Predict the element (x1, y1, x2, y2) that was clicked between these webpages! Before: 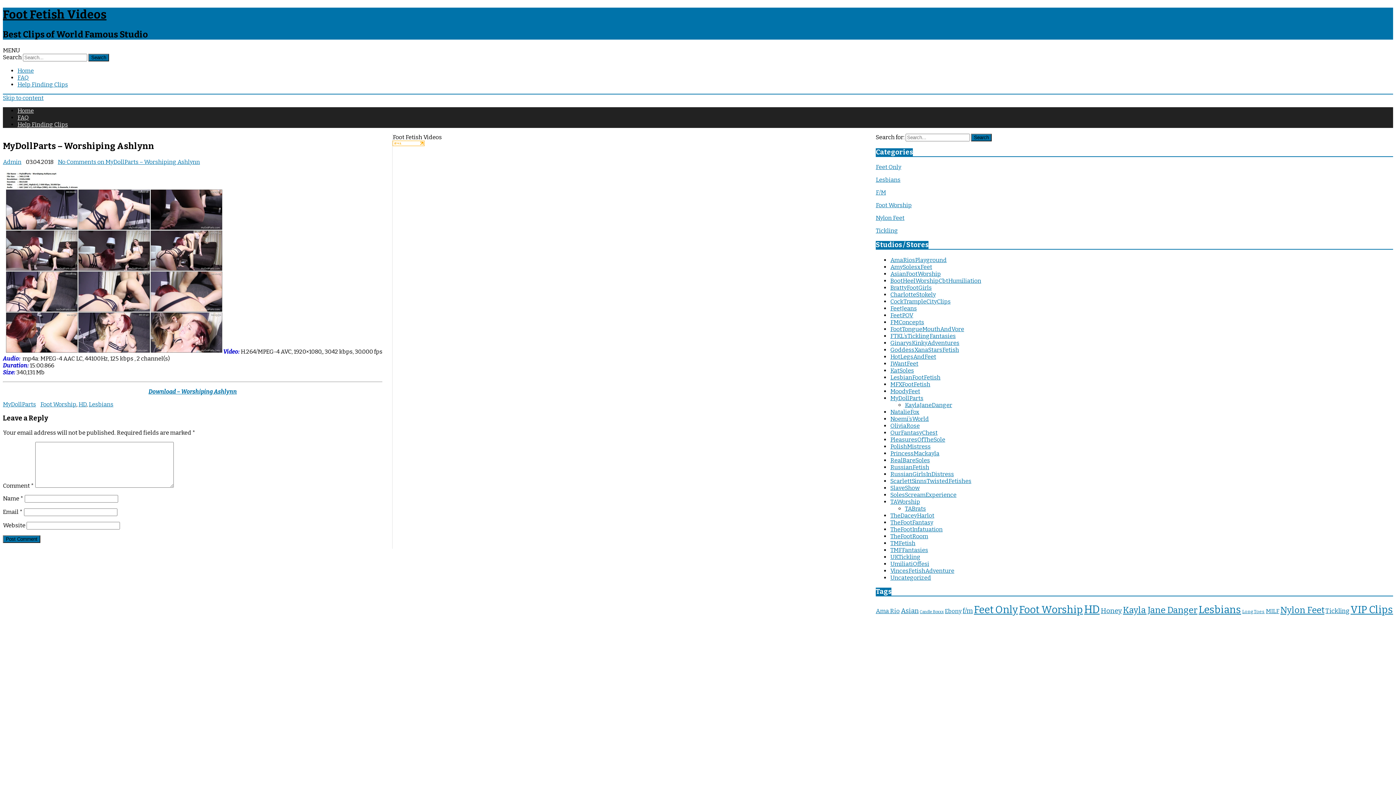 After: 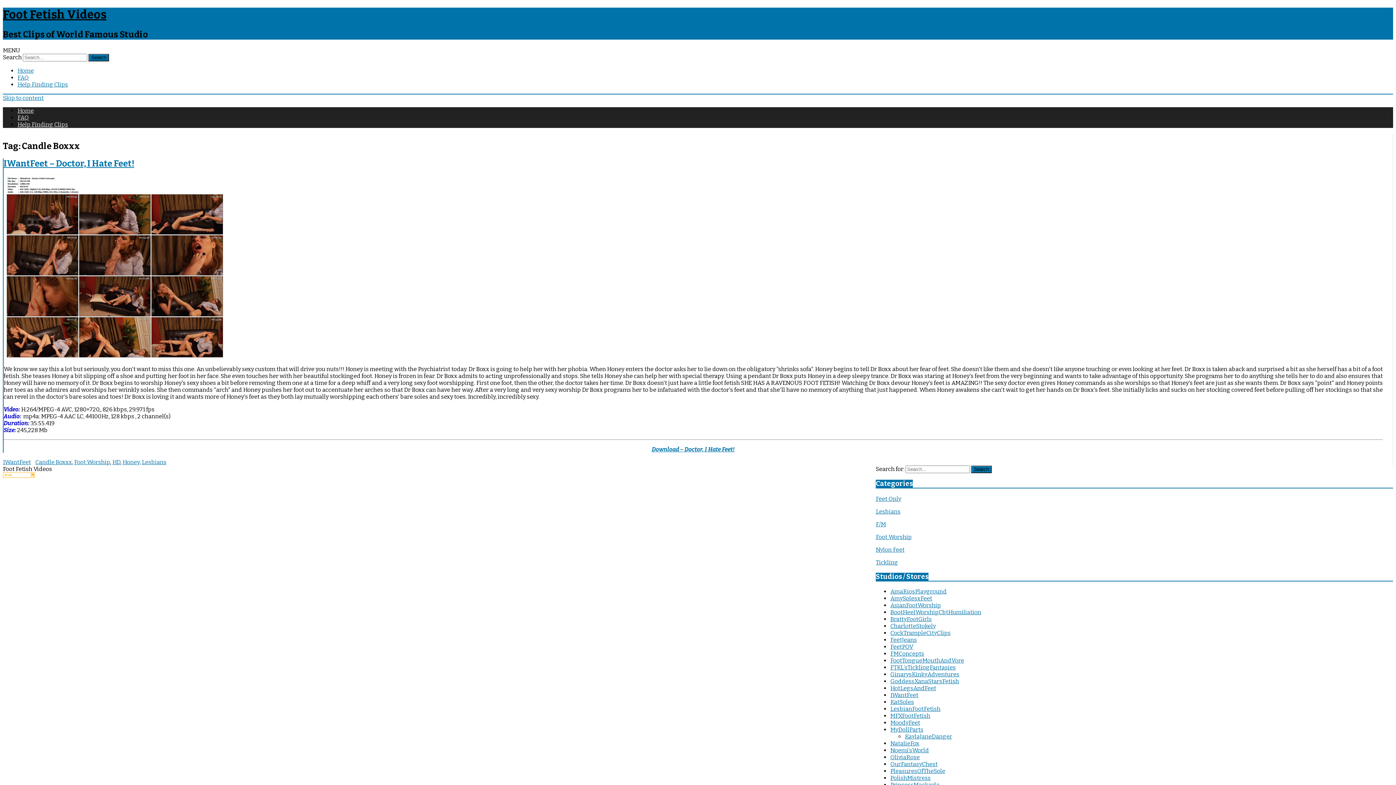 Action: bbox: (920, 609, 944, 614) label: Candle Boxxx (1 item)